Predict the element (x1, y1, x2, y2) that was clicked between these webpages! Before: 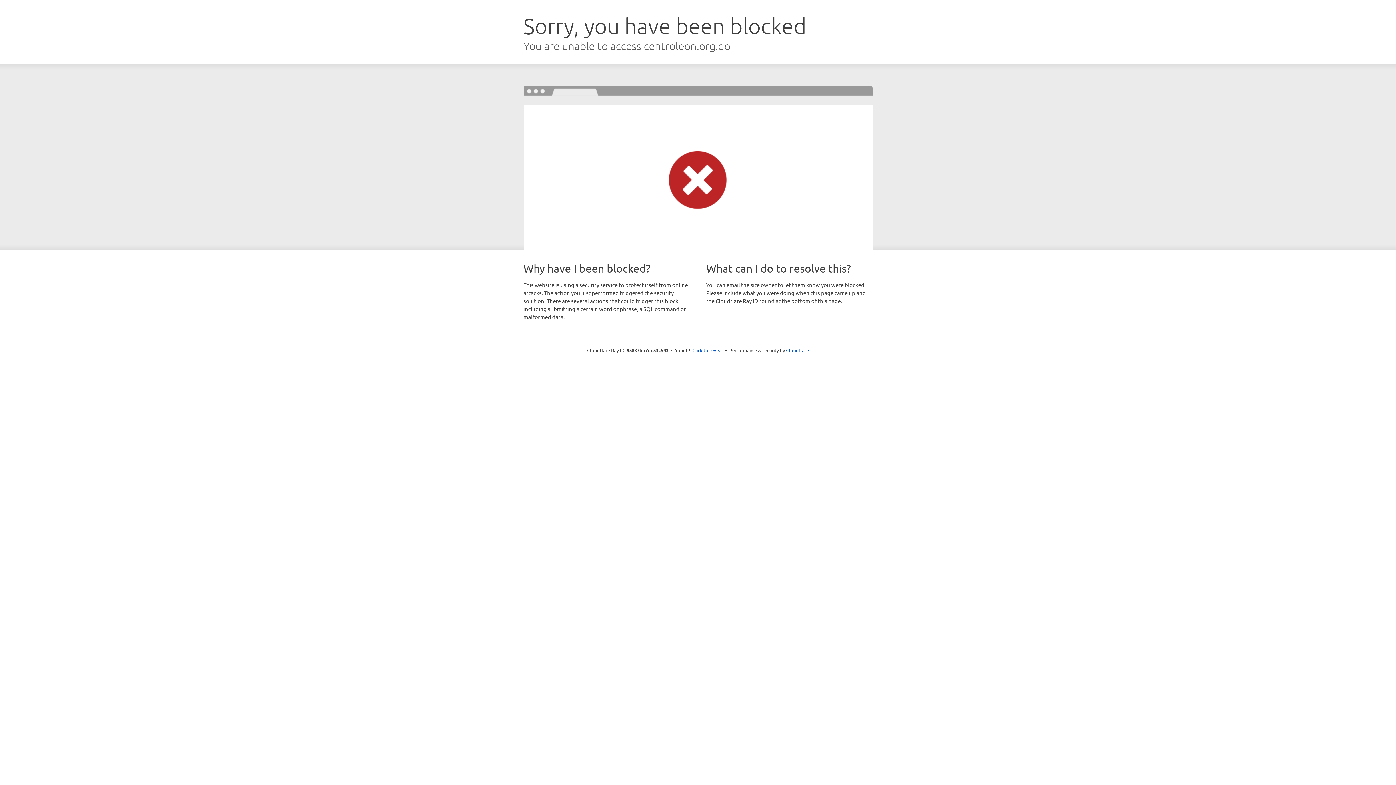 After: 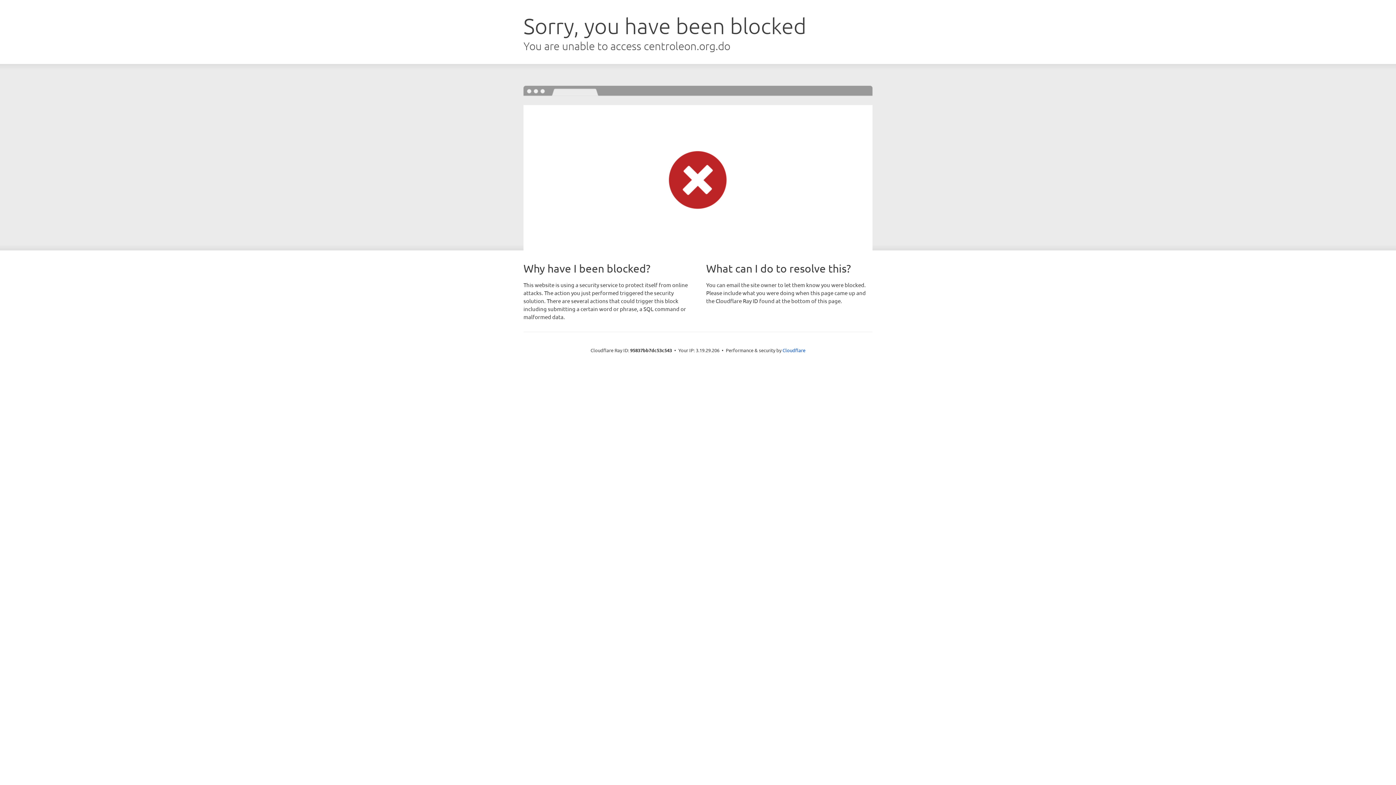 Action: bbox: (692, 346, 723, 353) label: Click to reveal